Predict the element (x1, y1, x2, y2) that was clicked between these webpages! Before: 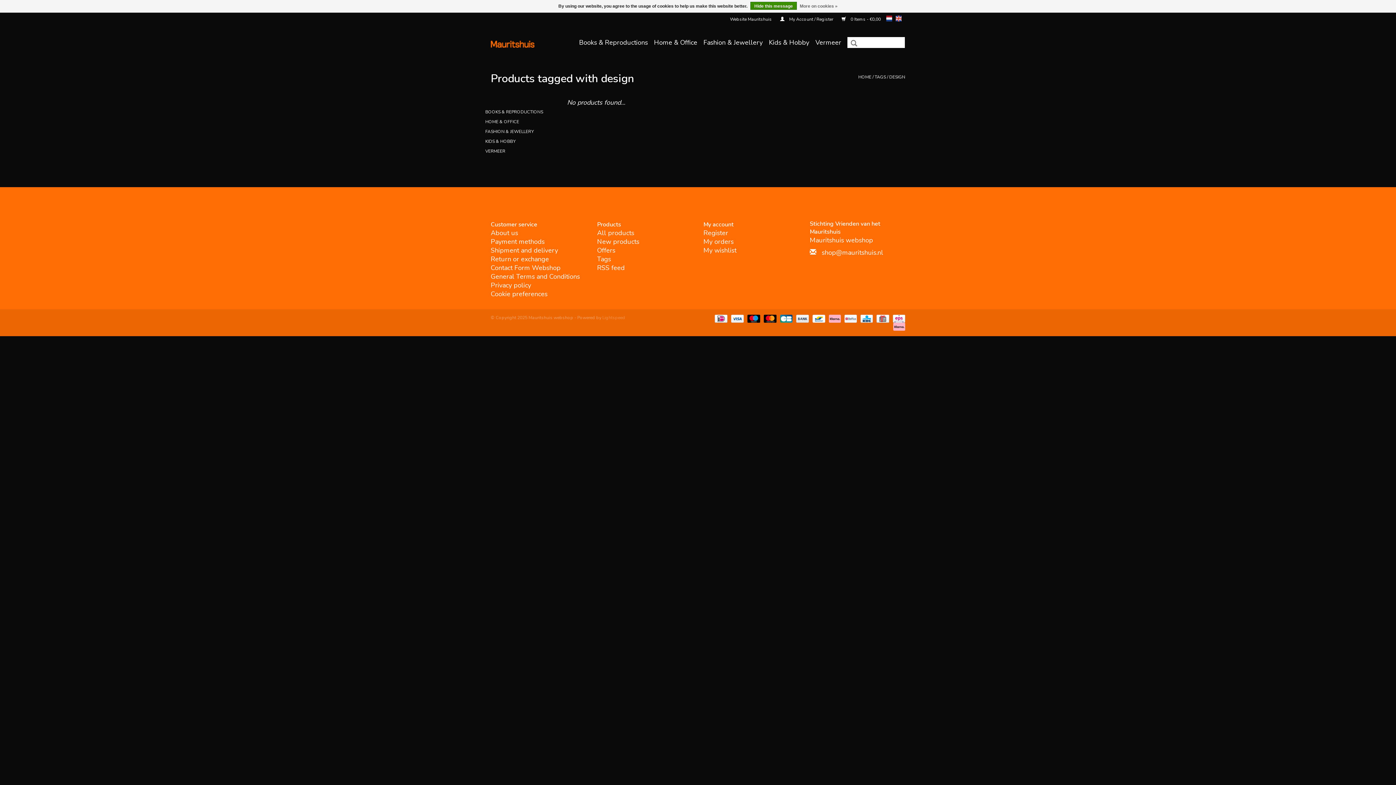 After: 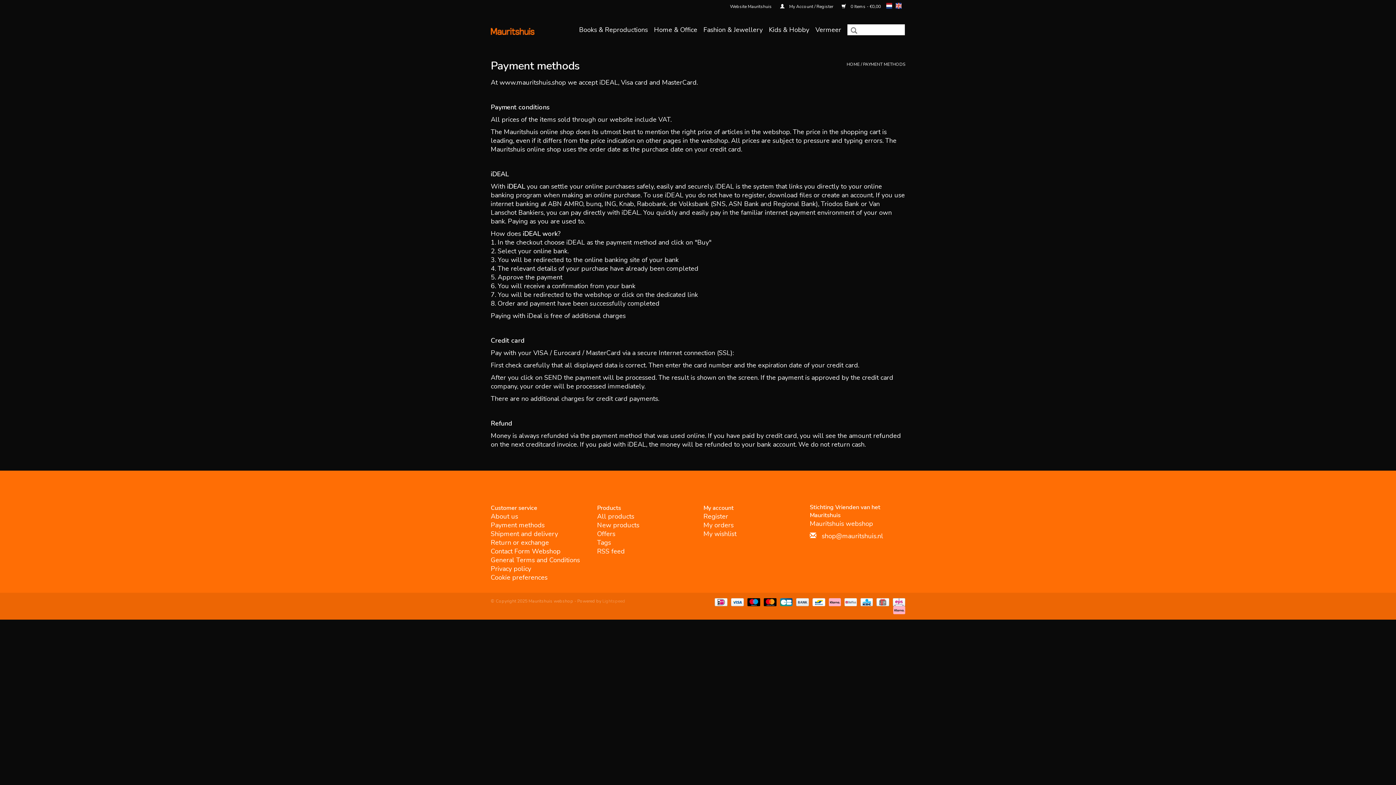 Action: bbox: (858, 315, 874, 321) label:  